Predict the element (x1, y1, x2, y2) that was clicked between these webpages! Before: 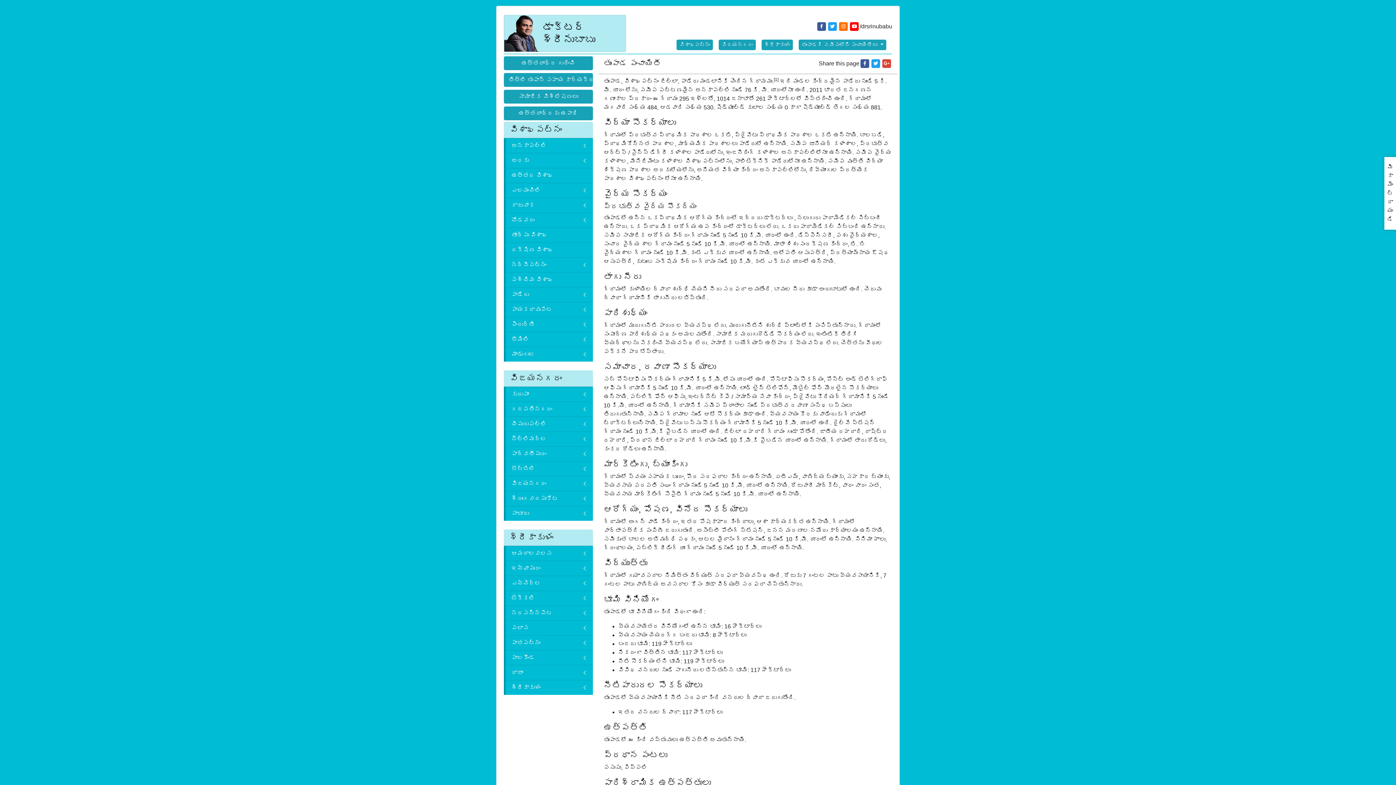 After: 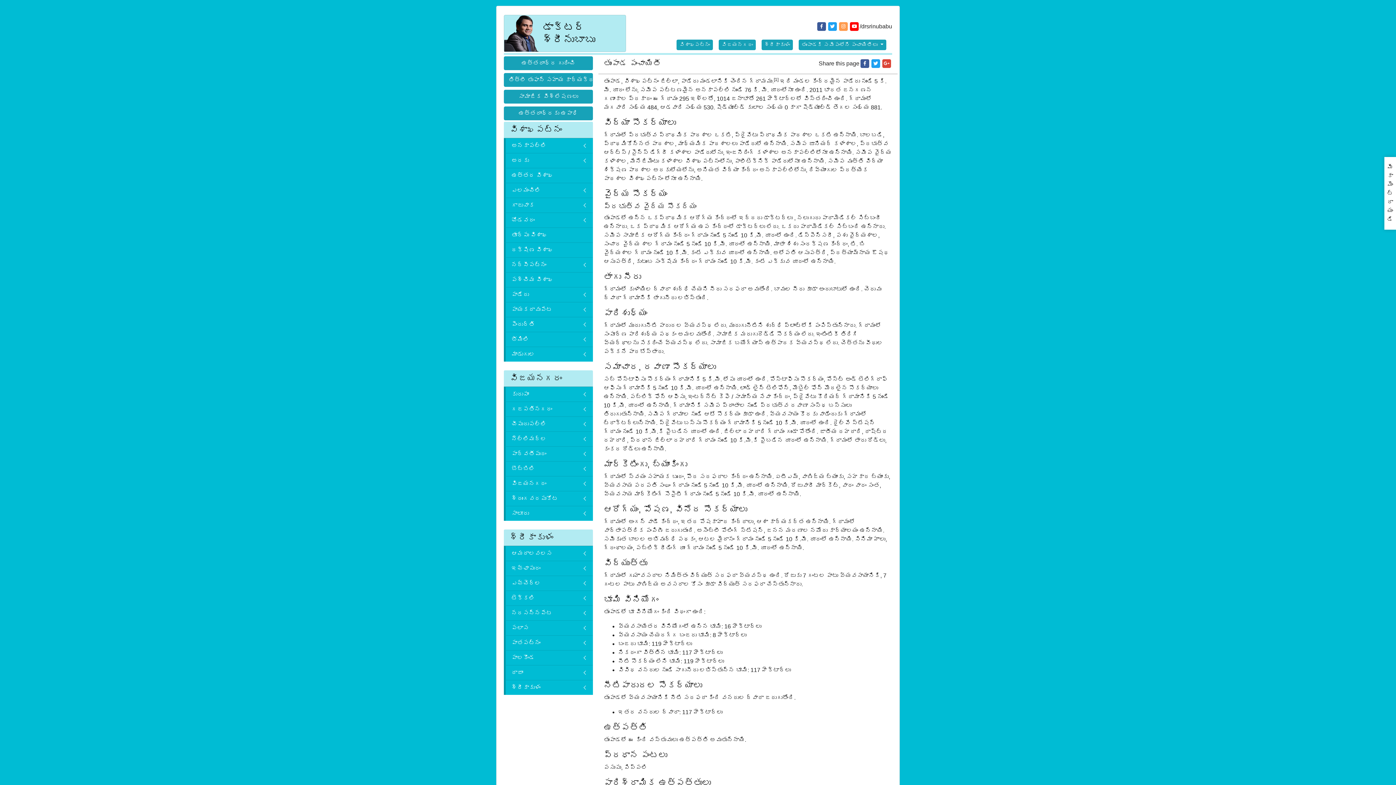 Action: bbox: (839, 22, 848, 30)